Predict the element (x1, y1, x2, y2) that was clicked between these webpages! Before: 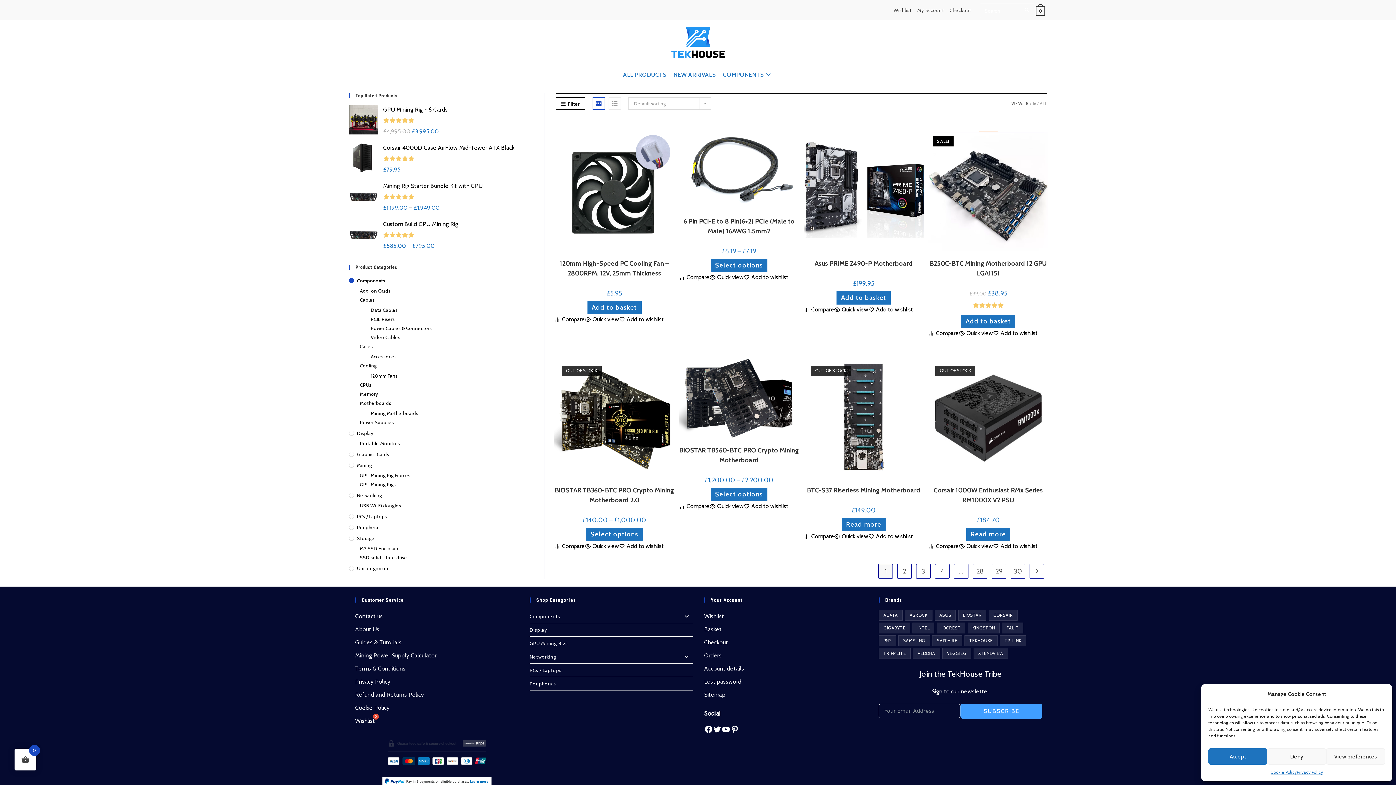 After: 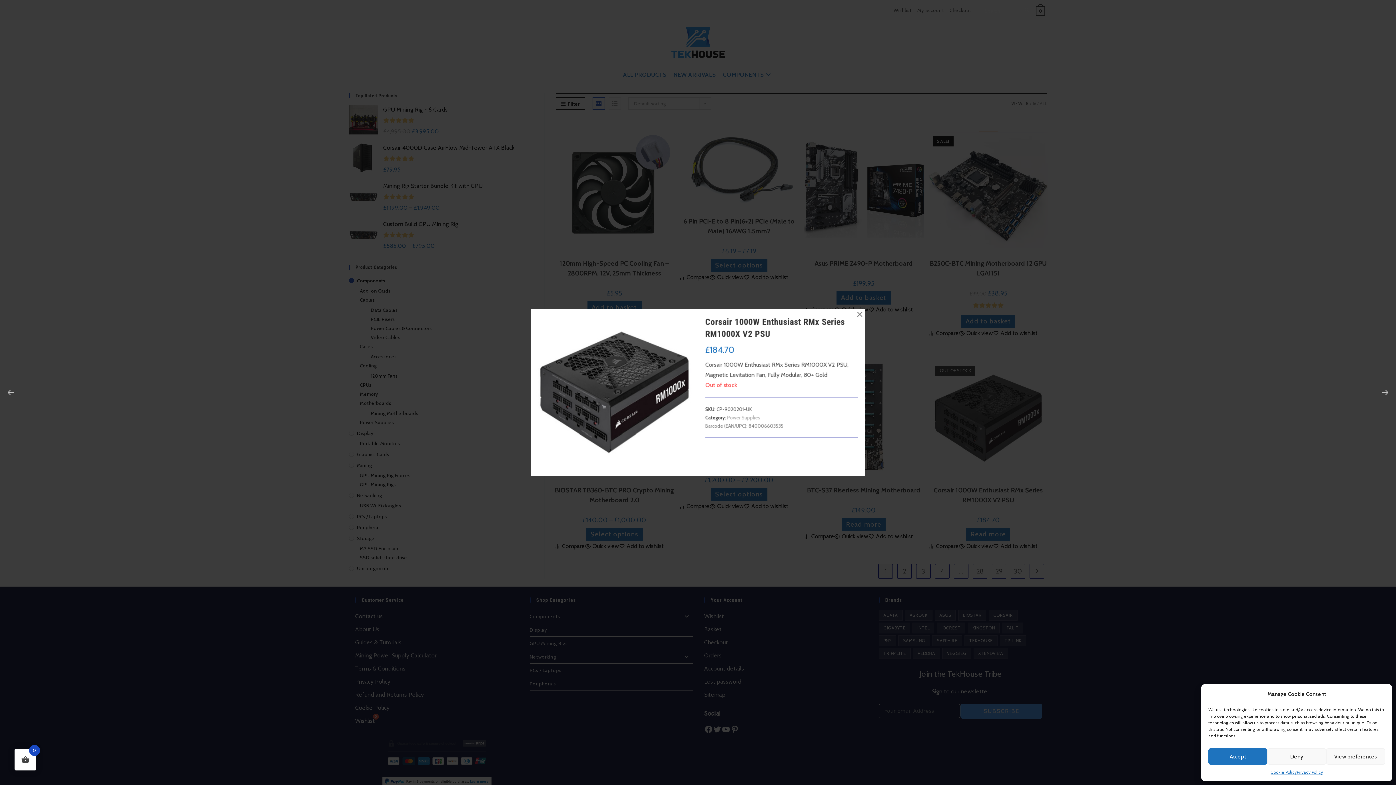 Action: label: Quick view bbox: (959, 541, 993, 551)